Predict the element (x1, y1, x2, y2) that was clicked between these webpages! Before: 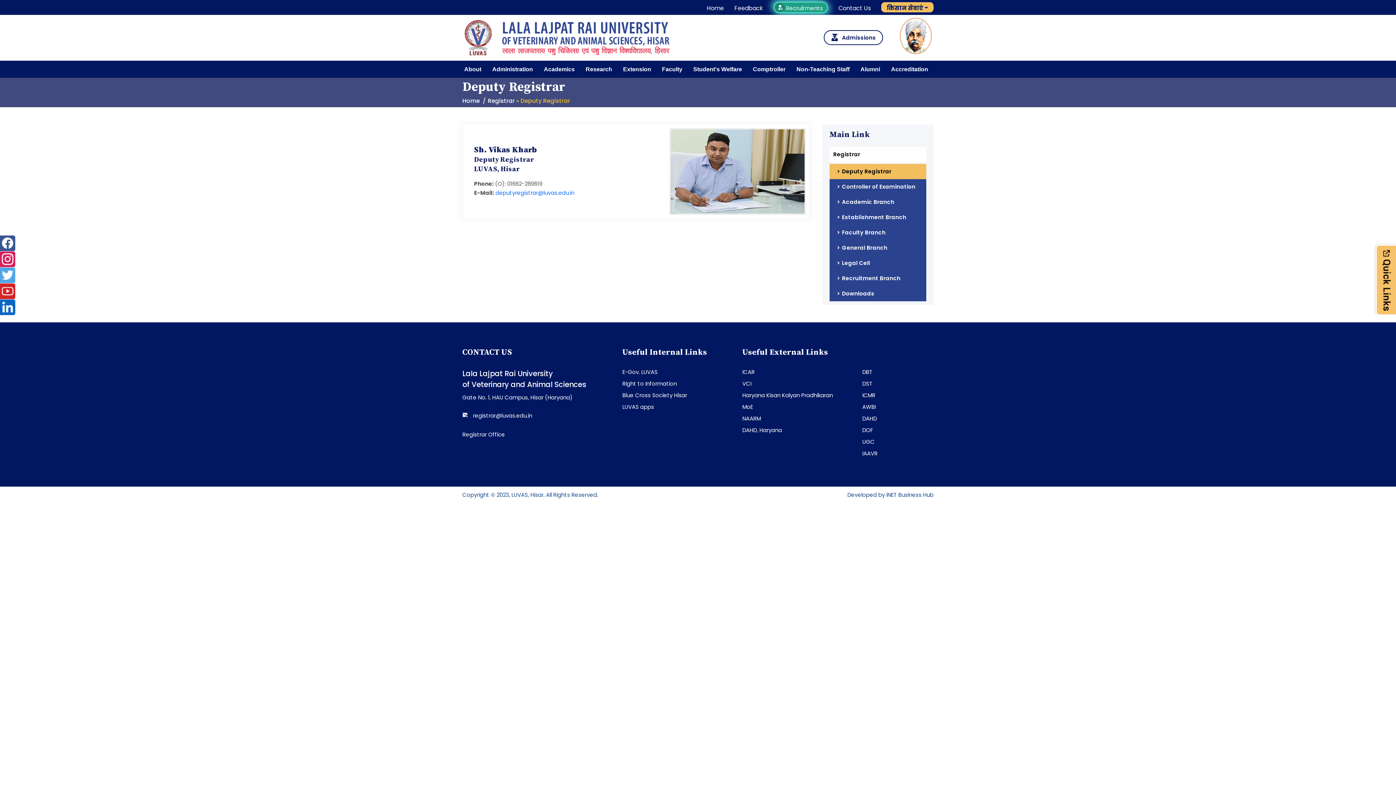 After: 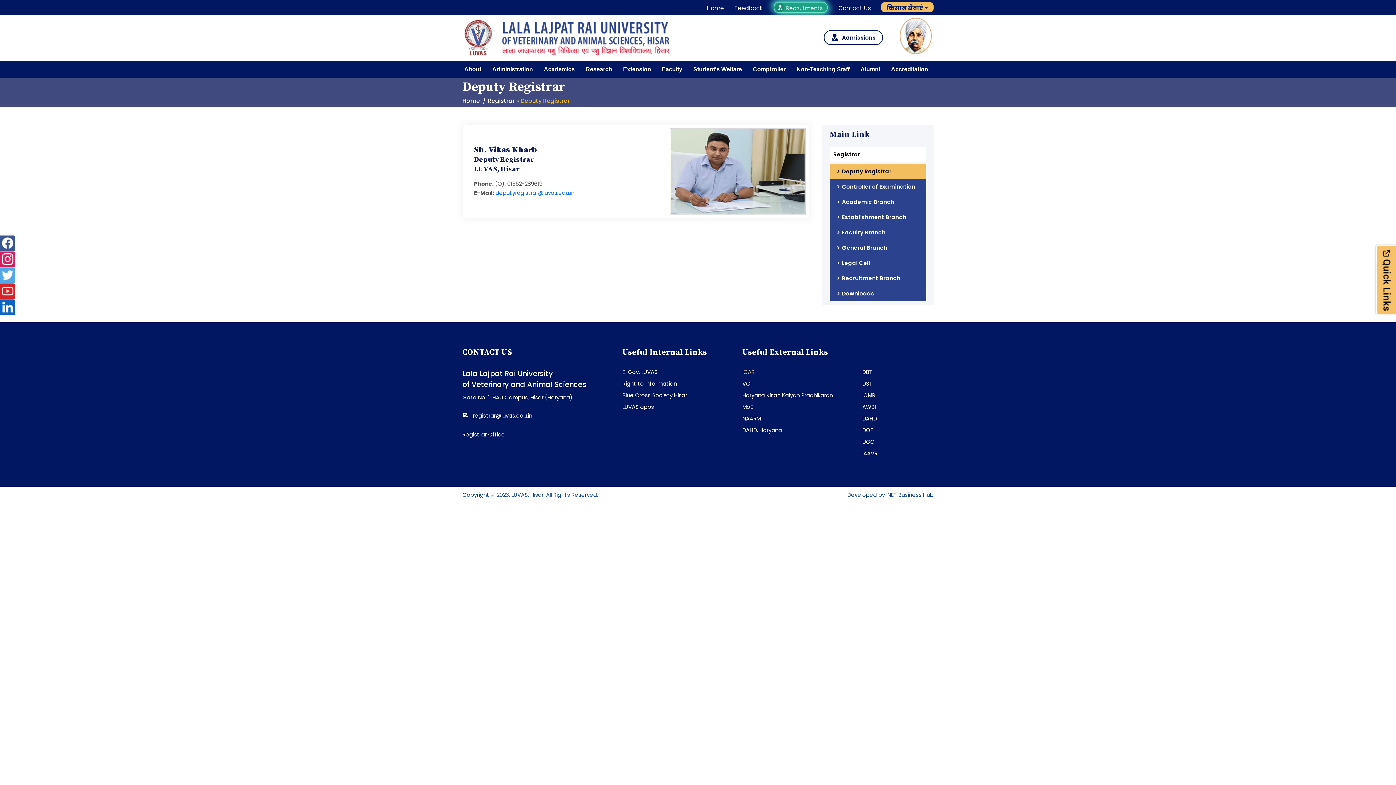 Action: label: ICAR bbox: (742, 368, 754, 376)